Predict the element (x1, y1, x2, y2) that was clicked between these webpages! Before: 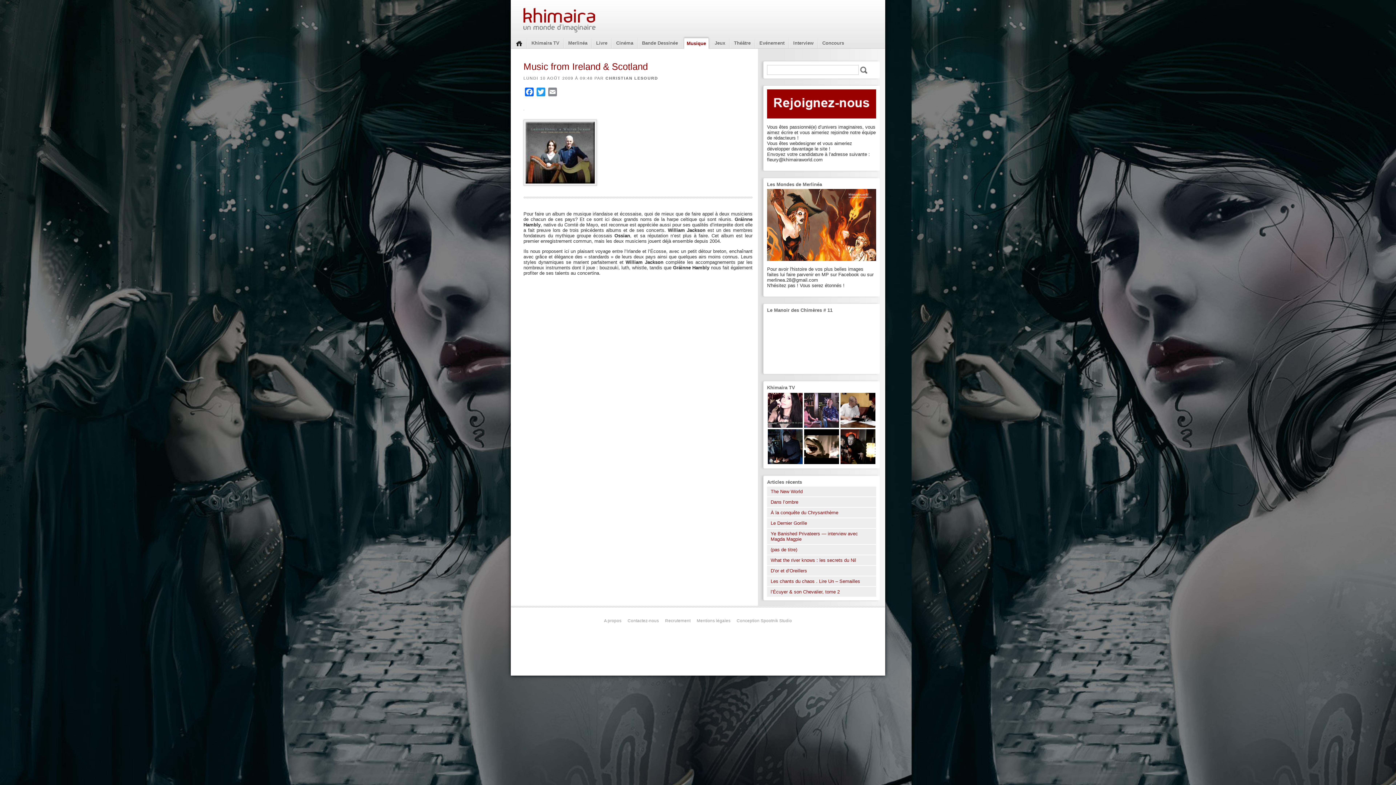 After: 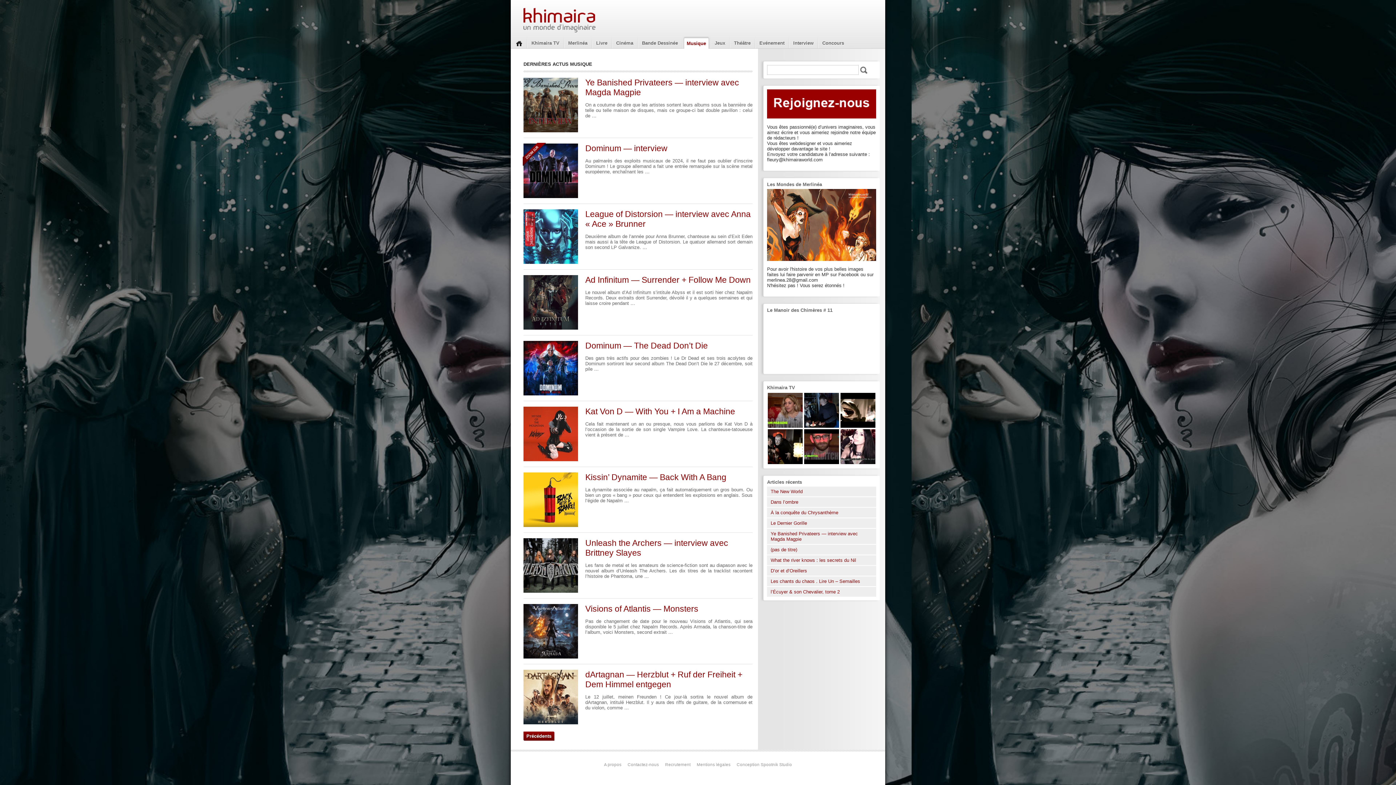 Action: label: Musique bbox: (684, 37, 709, 48)